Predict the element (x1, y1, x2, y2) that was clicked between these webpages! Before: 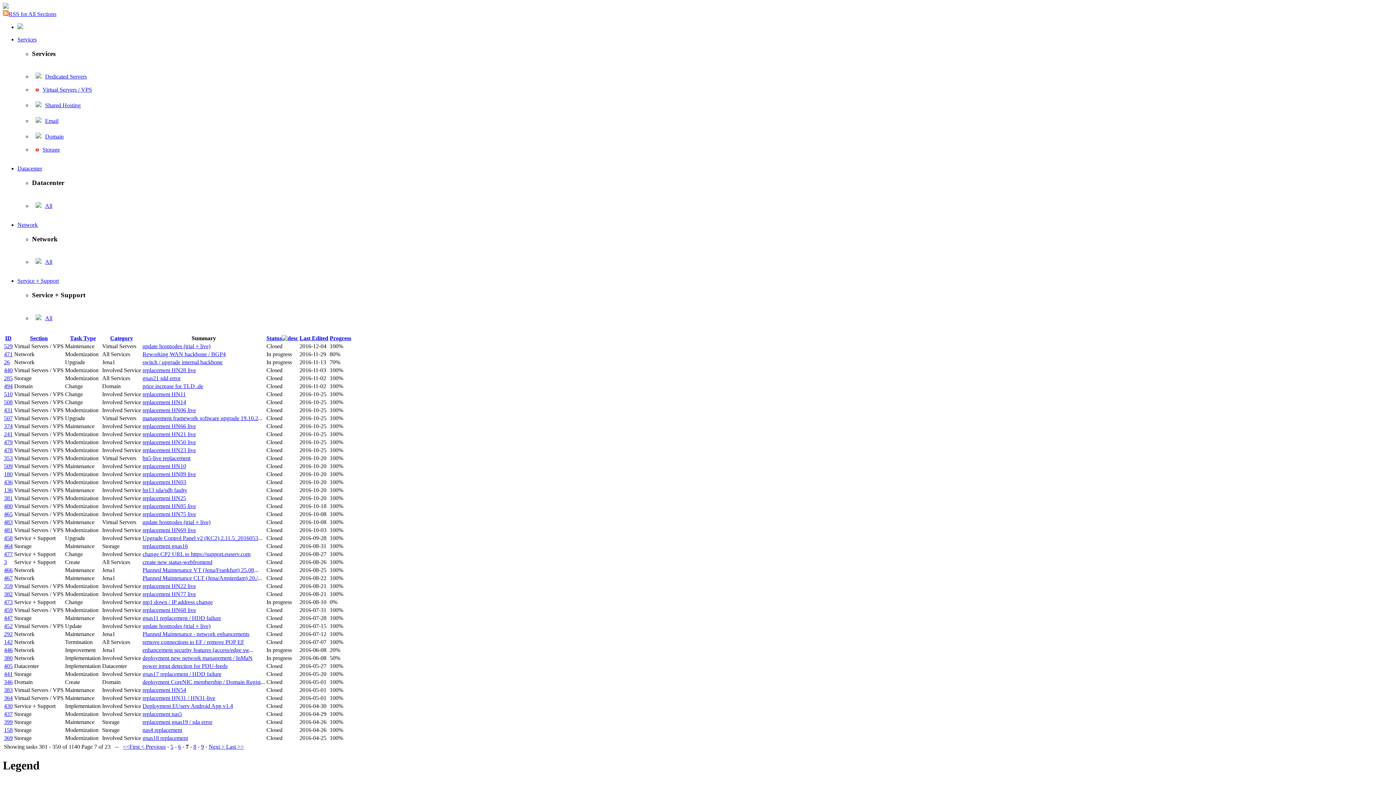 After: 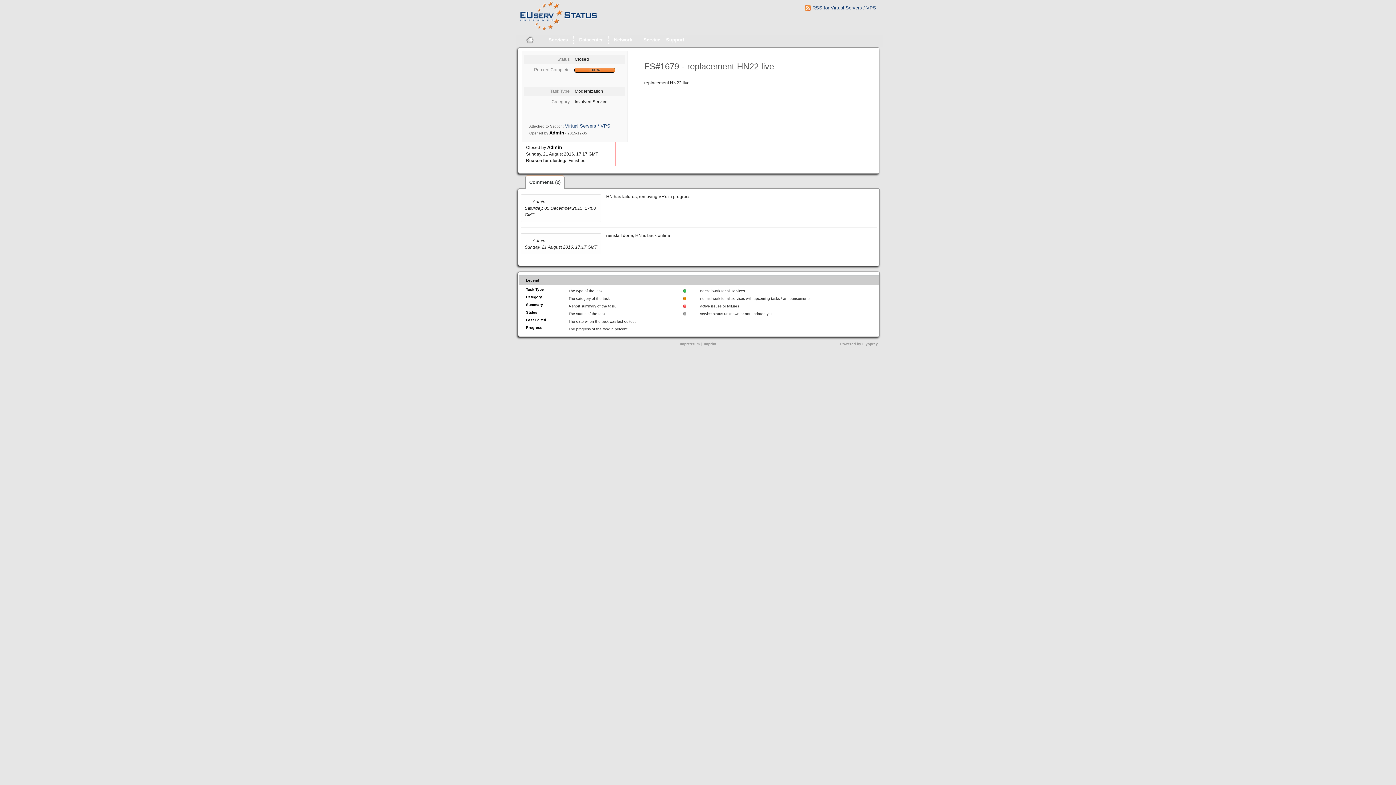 Action: bbox: (142, 583, 196, 589) label: replacement HN22 live